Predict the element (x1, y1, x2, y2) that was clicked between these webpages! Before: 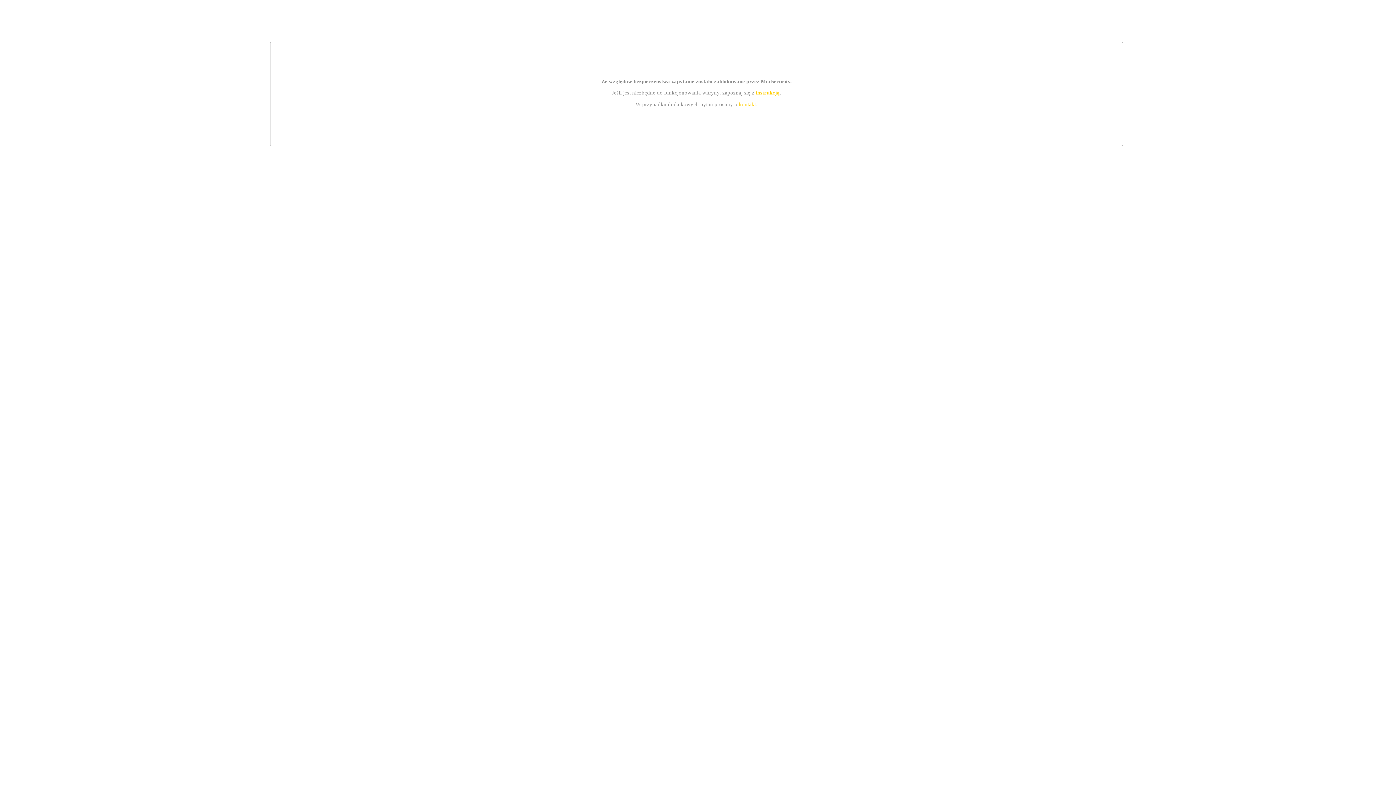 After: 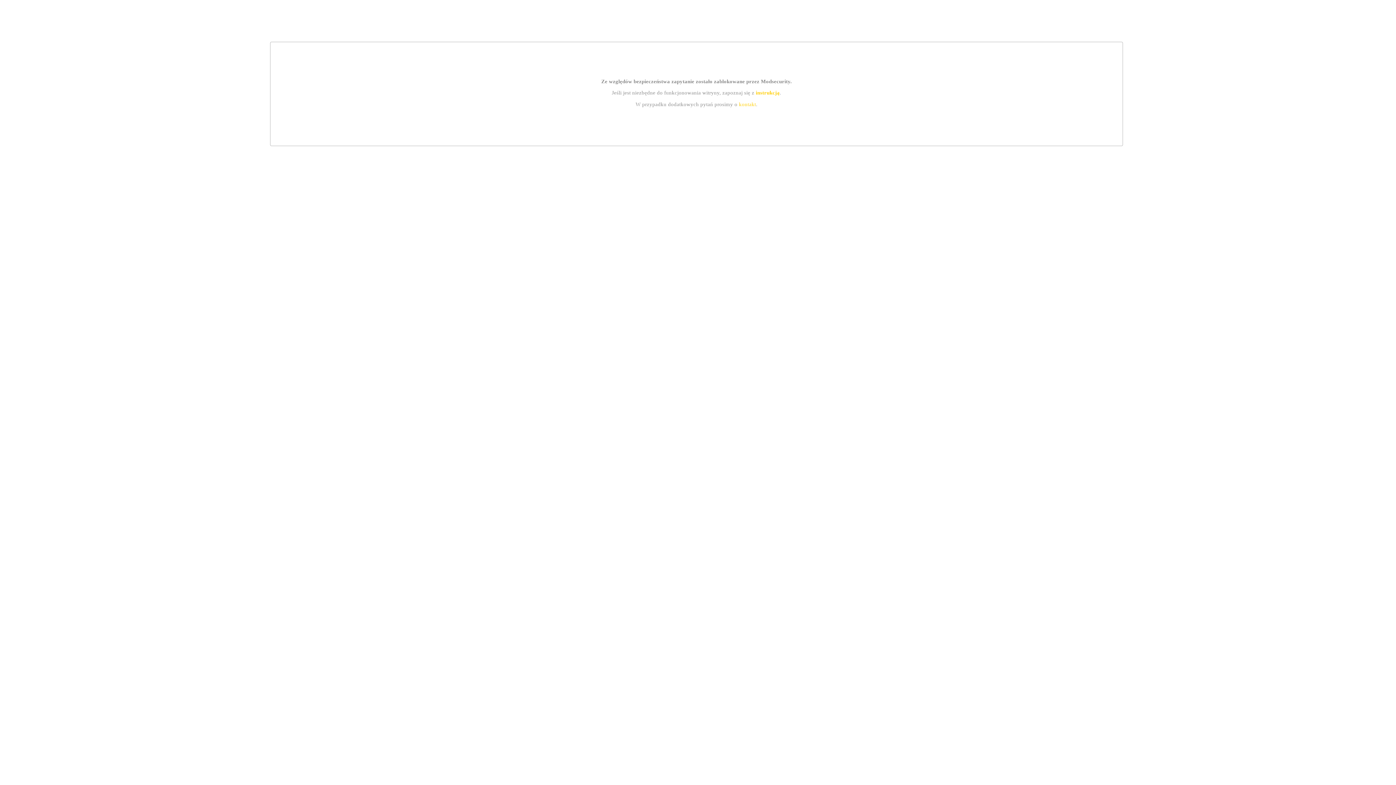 Action: label: instrukcją bbox: (755, 89, 779, 95)